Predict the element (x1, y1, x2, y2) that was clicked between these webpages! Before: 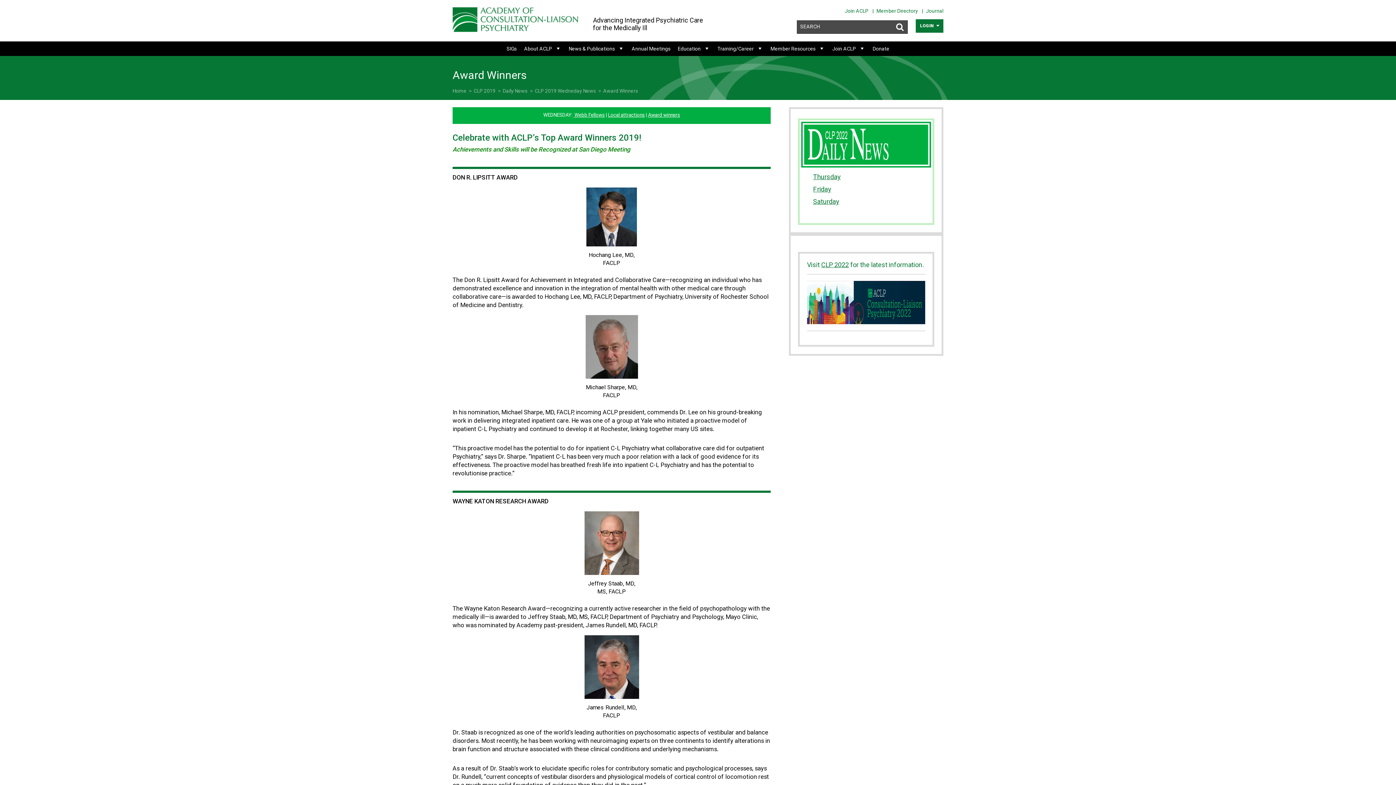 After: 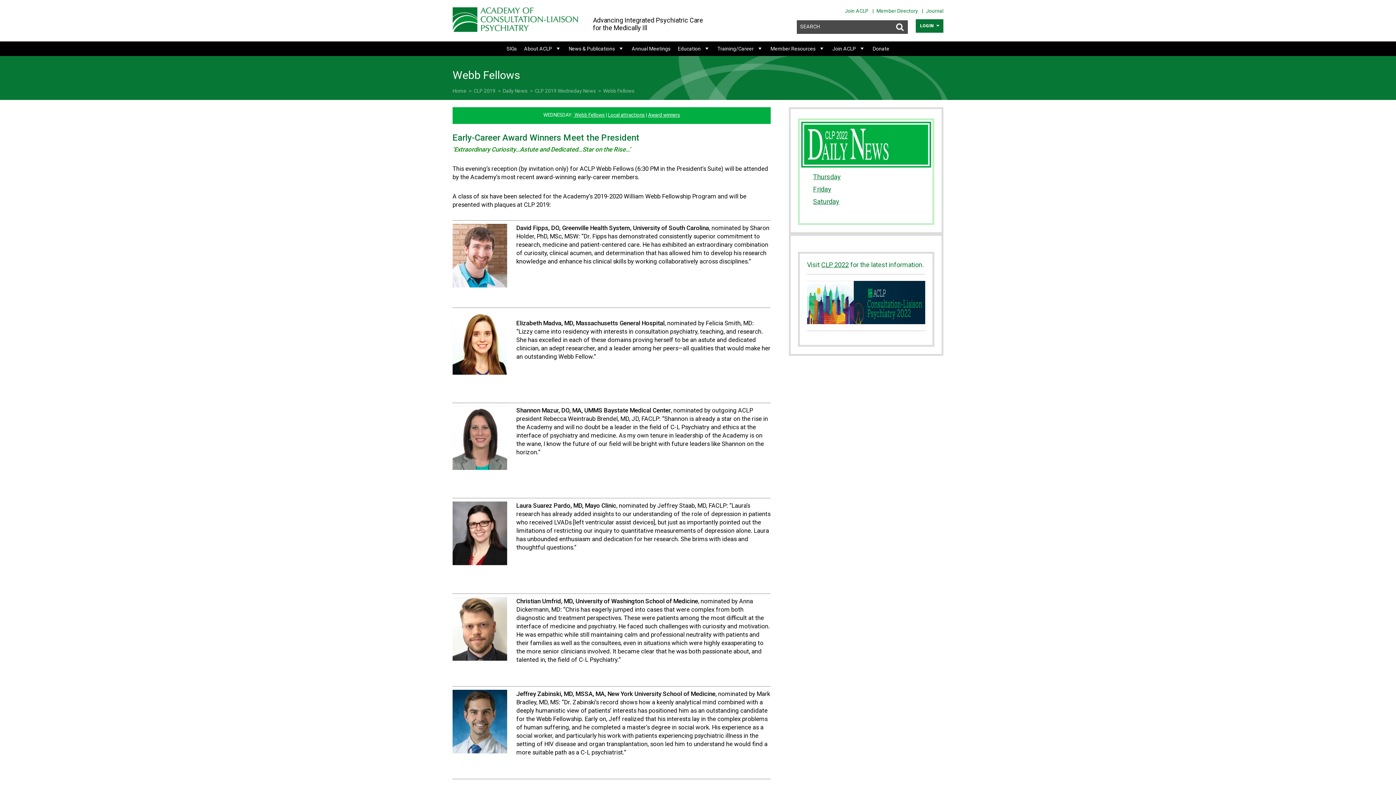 Action: label:  Webb Fellows bbox: (573, 111, 604, 117)